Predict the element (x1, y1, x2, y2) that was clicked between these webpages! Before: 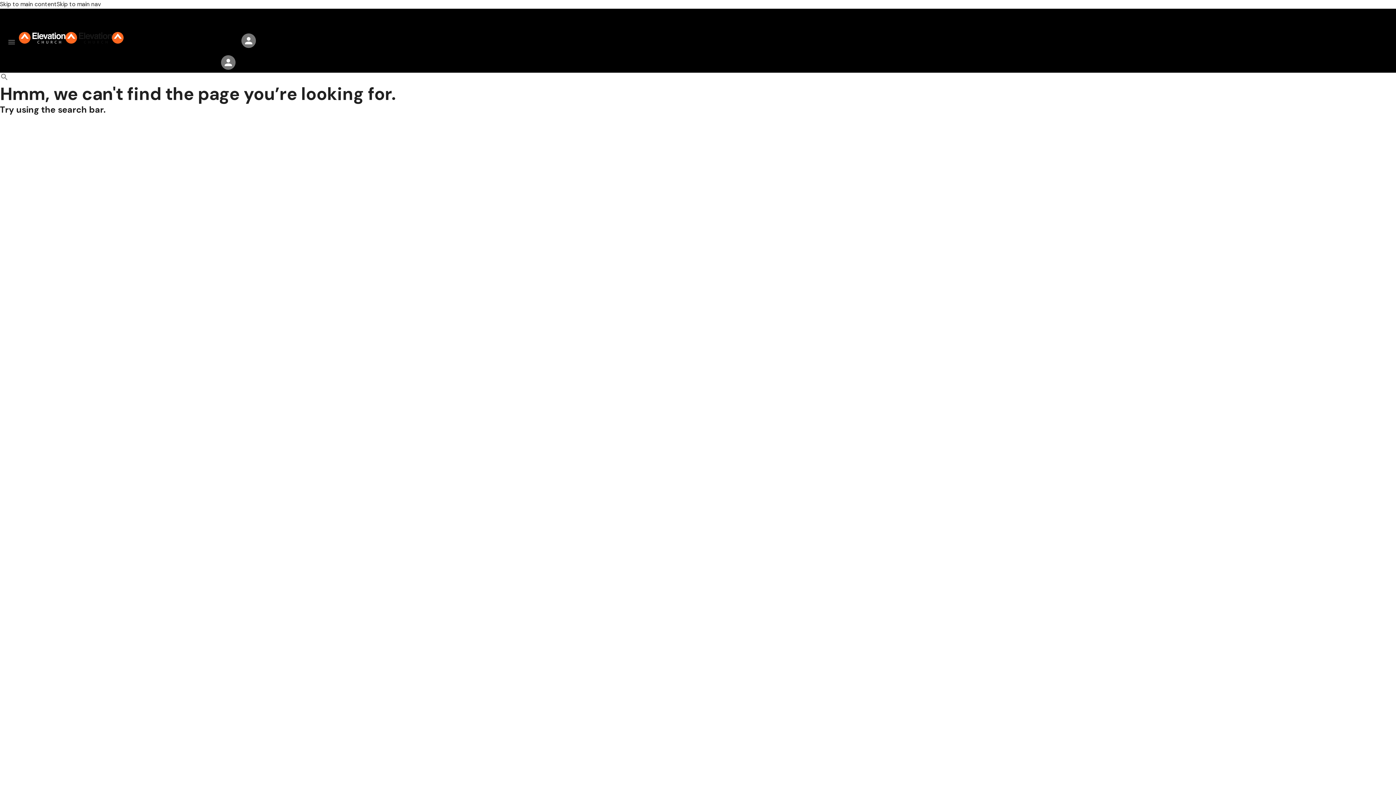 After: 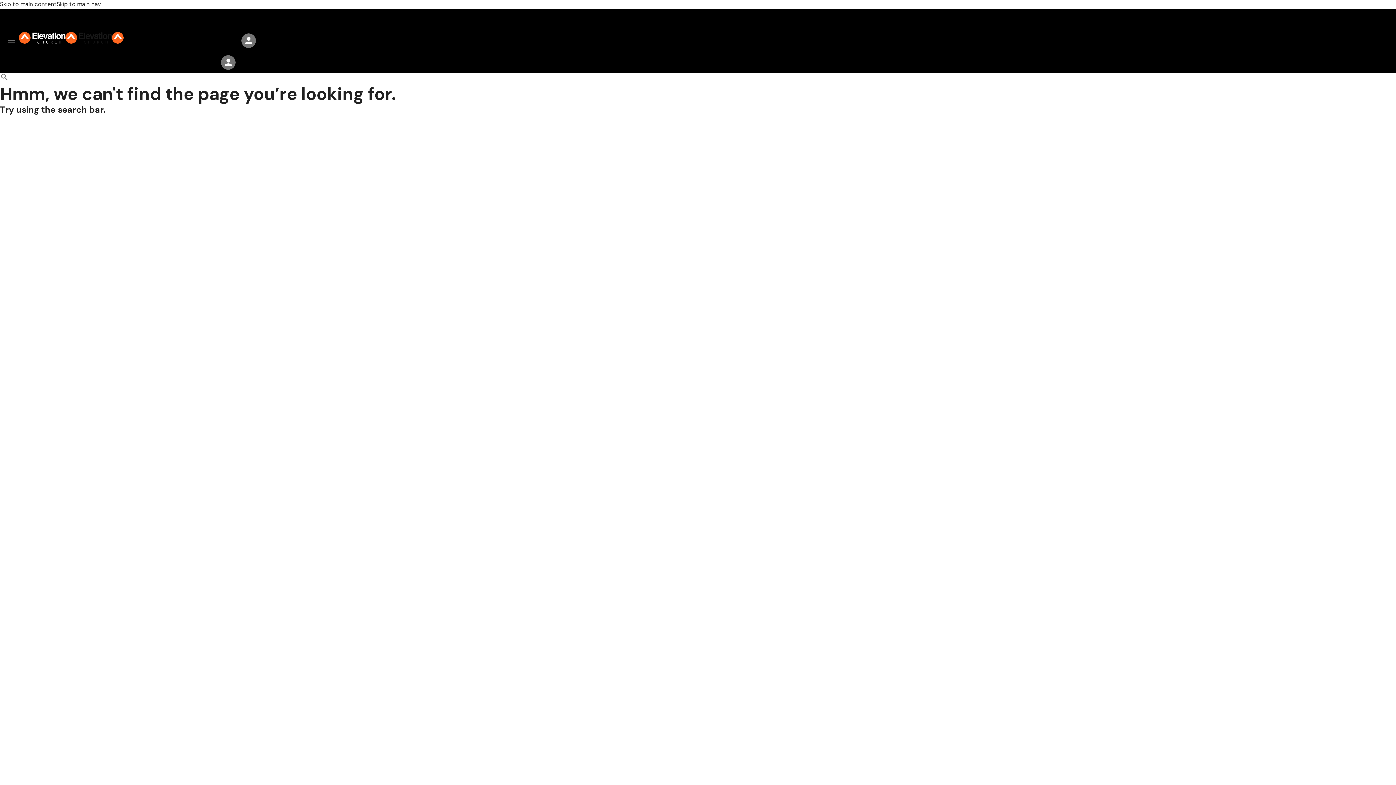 Action: bbox: (56, 0, 100, 8) label: Skip to main nav